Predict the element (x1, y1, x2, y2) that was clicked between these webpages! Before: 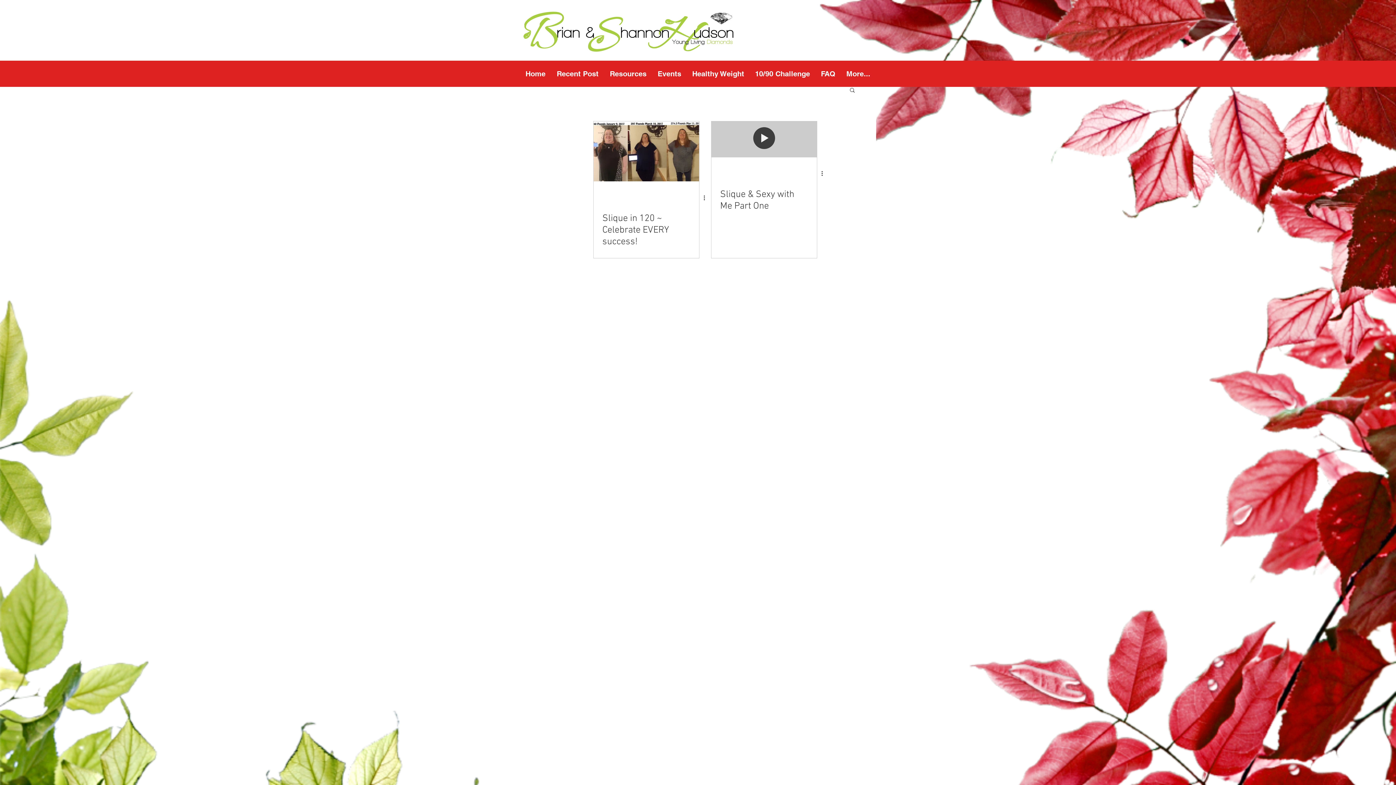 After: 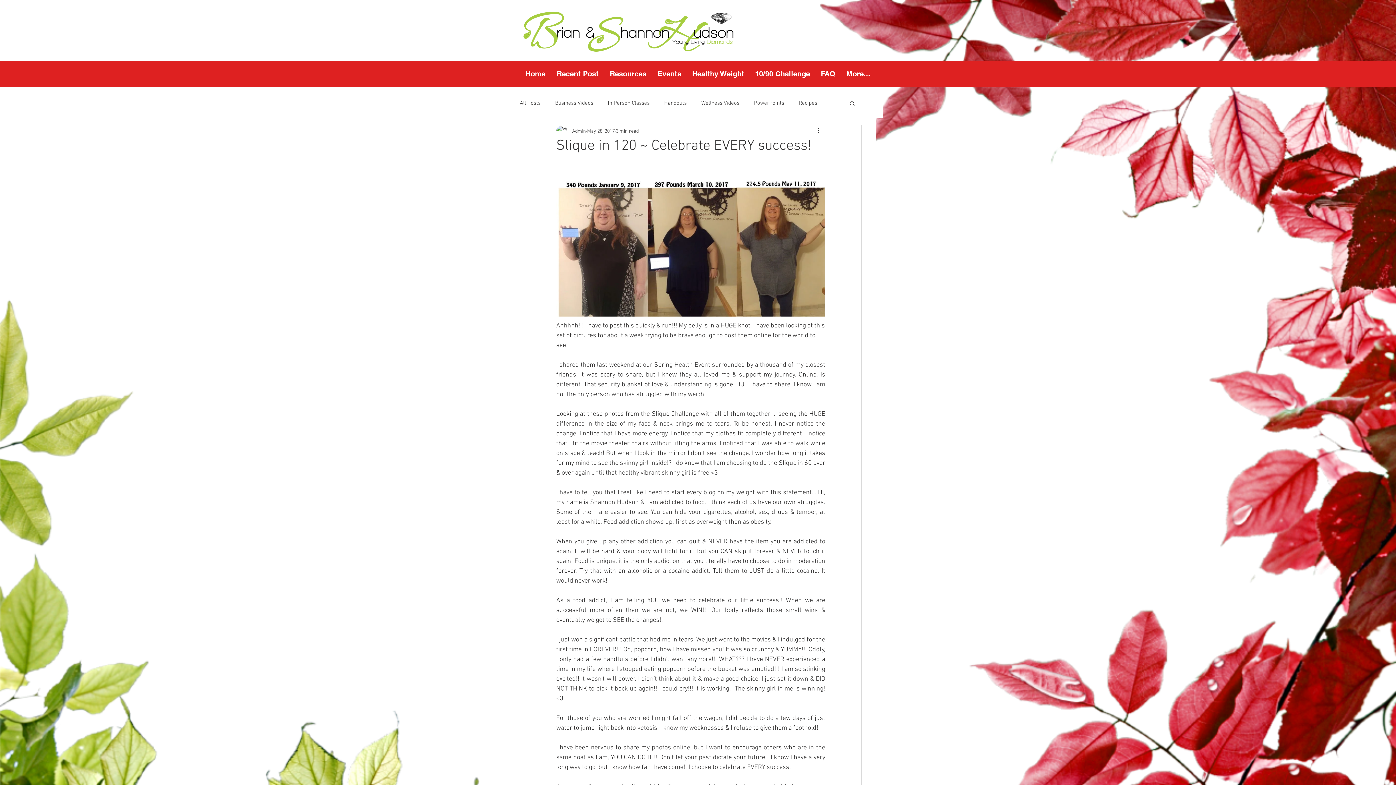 Action: bbox: (602, 213, 708, 248) label: Slique in 120 ~ Celebrate EVERY success!